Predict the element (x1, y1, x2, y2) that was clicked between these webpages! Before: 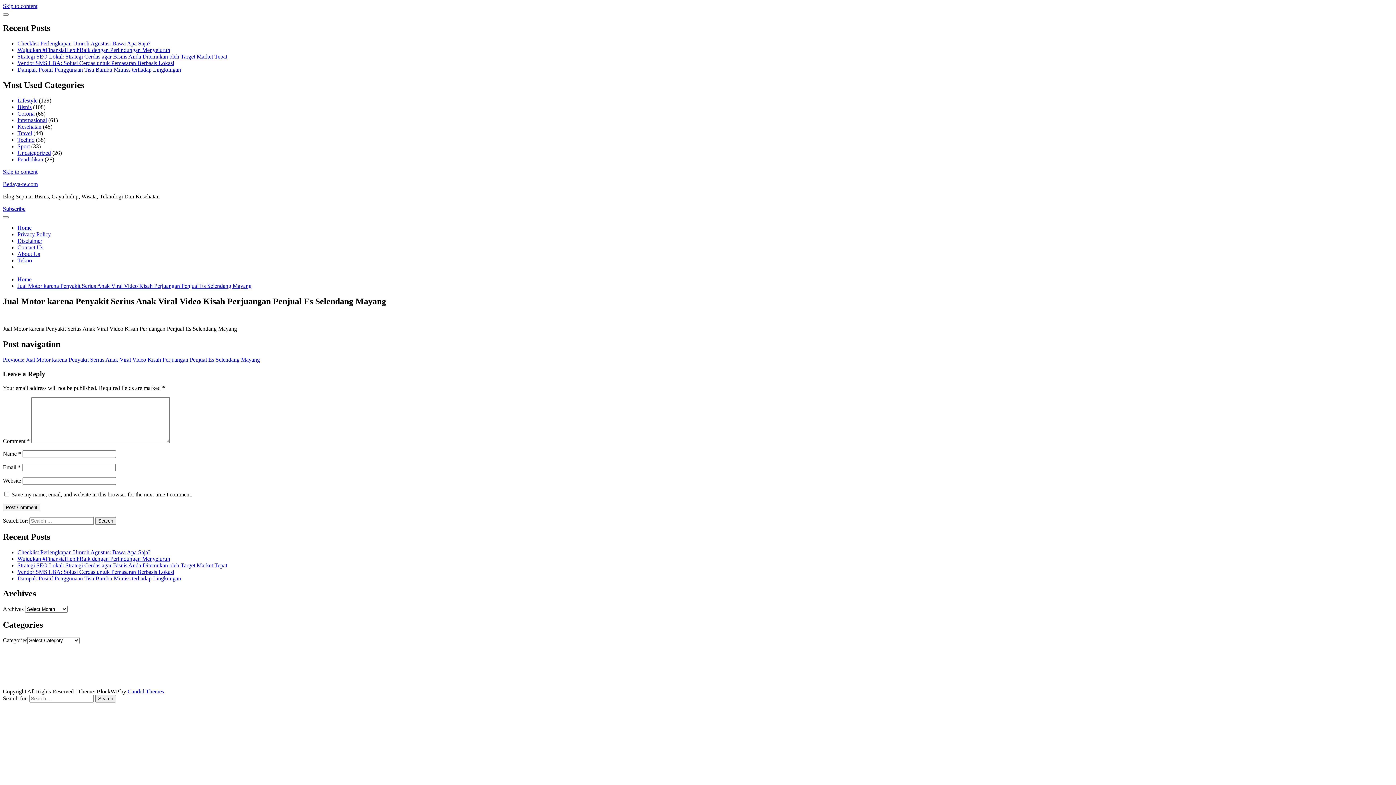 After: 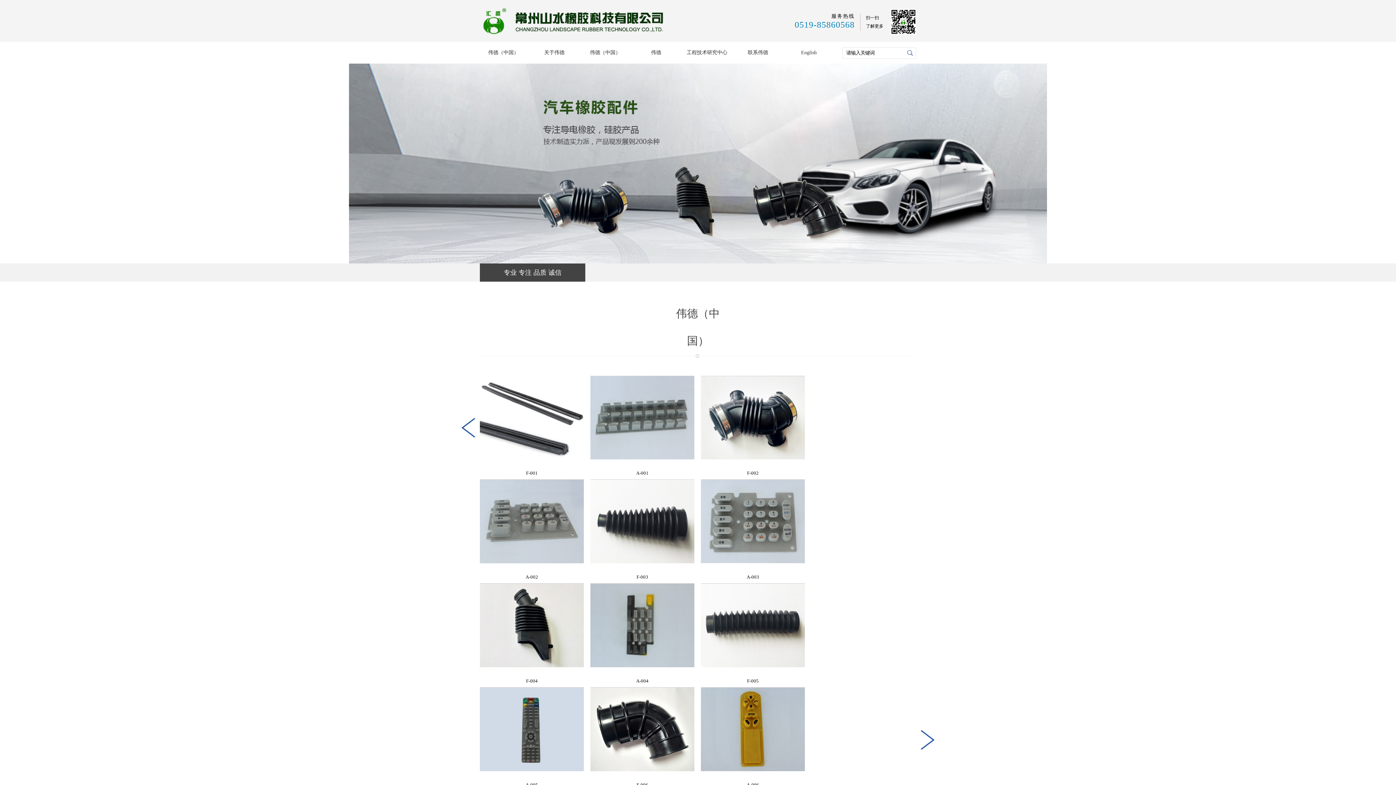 Action: bbox: (726, 669, 745, 676) label: trending